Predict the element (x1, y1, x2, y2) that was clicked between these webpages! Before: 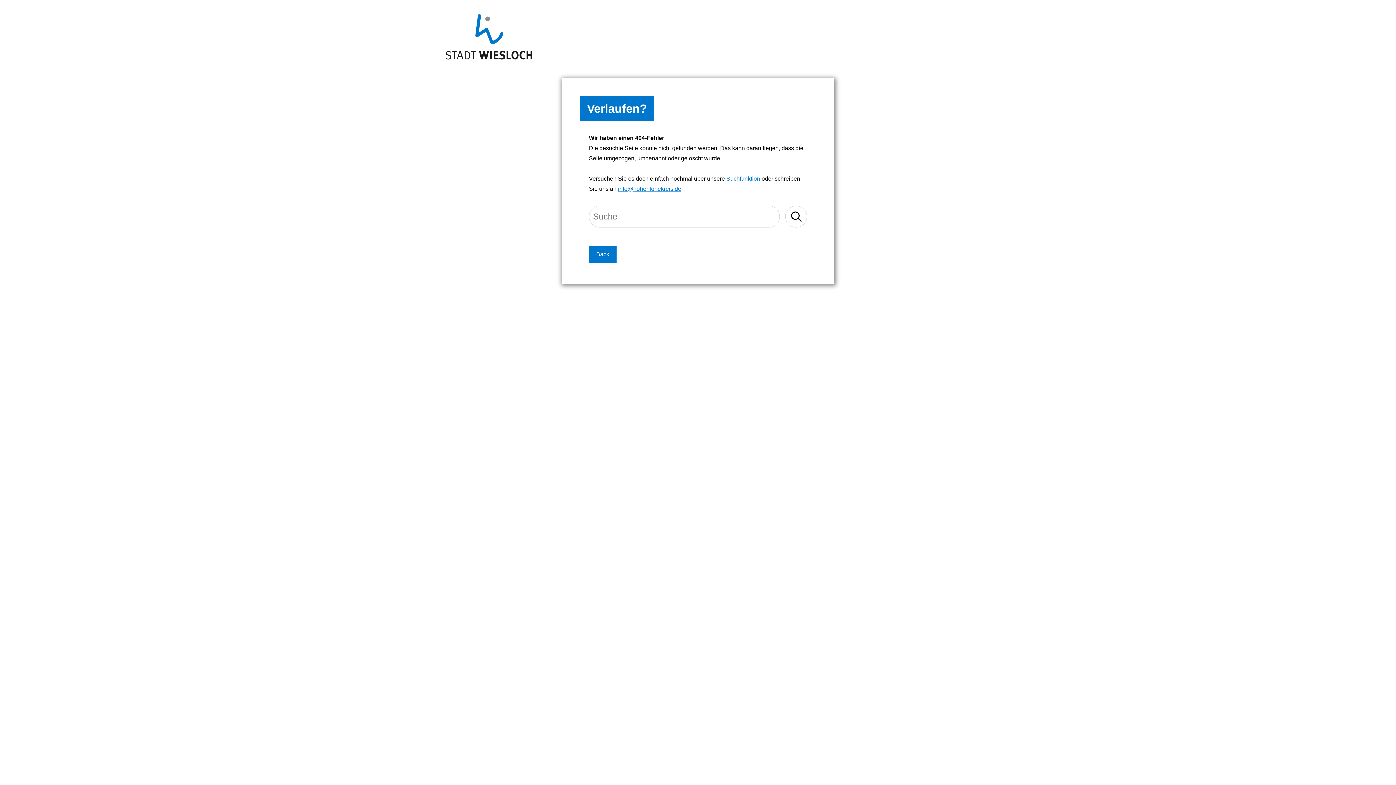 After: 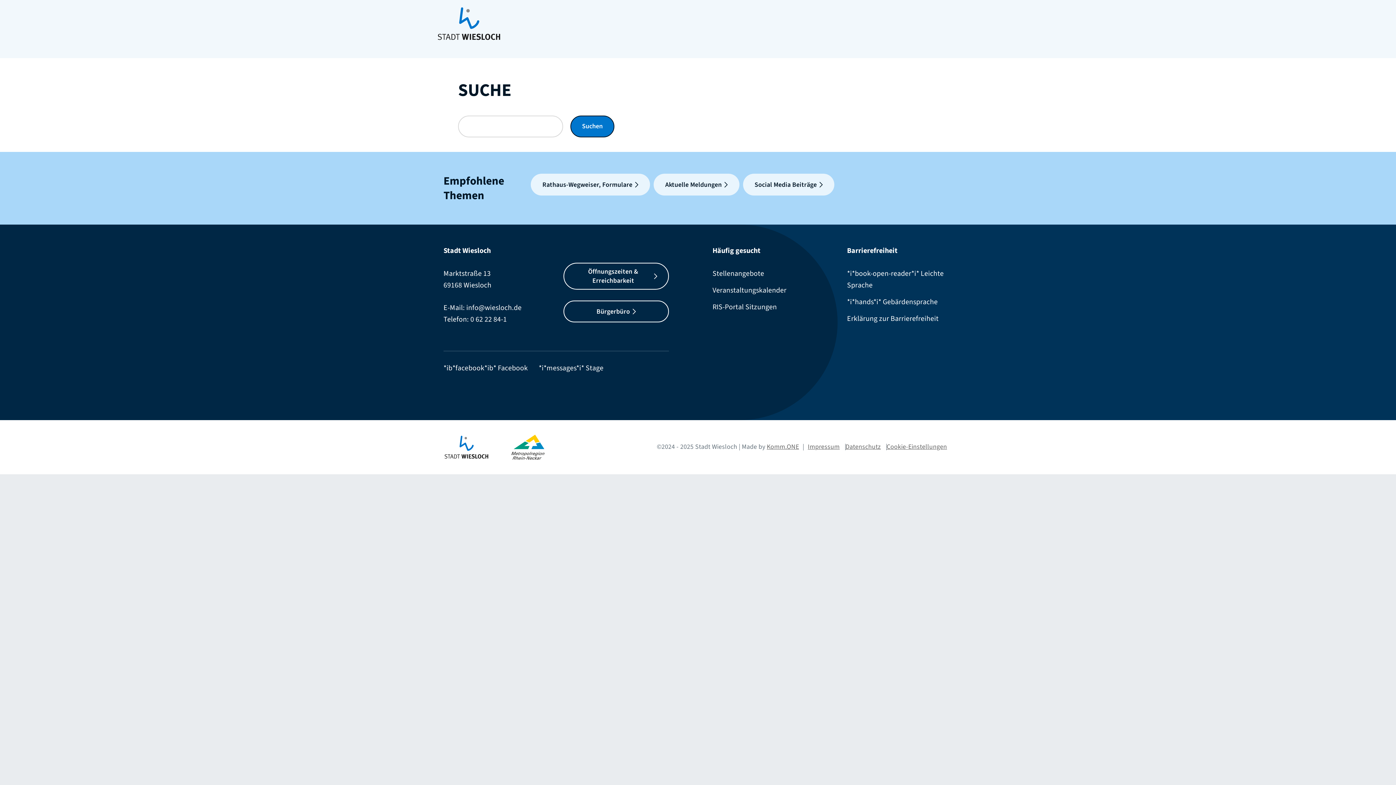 Action: bbox: (785, 205, 807, 227) label: Suche starten